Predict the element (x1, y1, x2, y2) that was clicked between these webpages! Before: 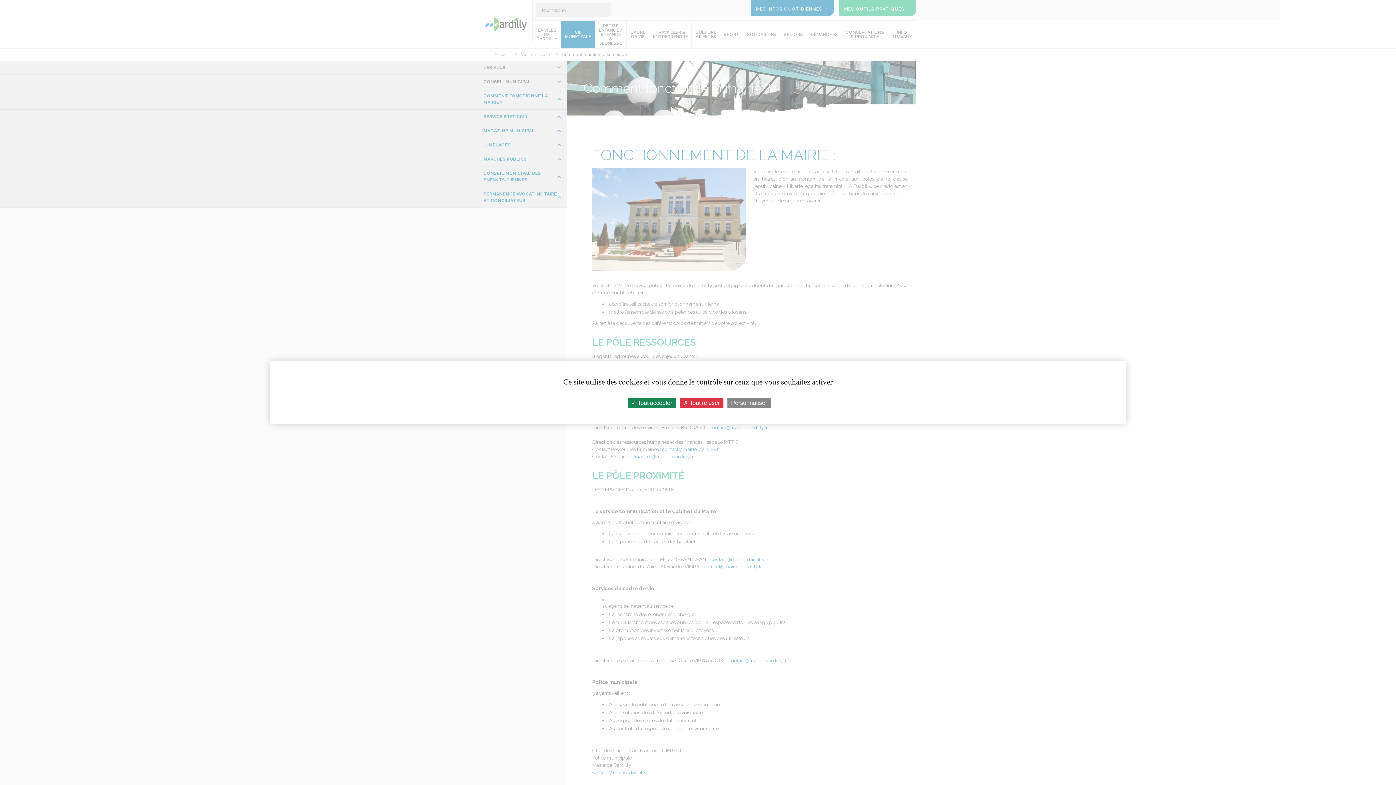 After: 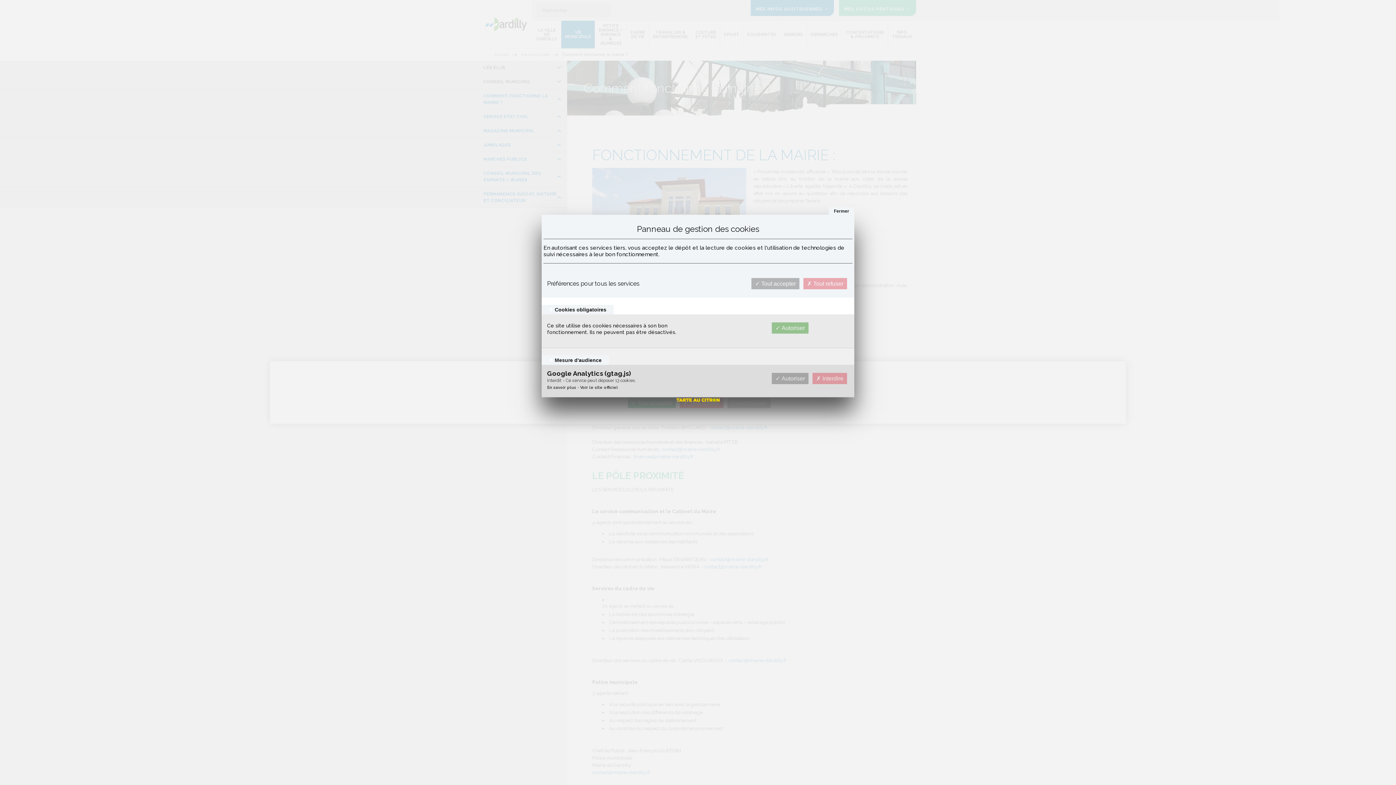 Action: bbox: (727, 397, 770, 408) label: Personnaliser (fenêtre modale)